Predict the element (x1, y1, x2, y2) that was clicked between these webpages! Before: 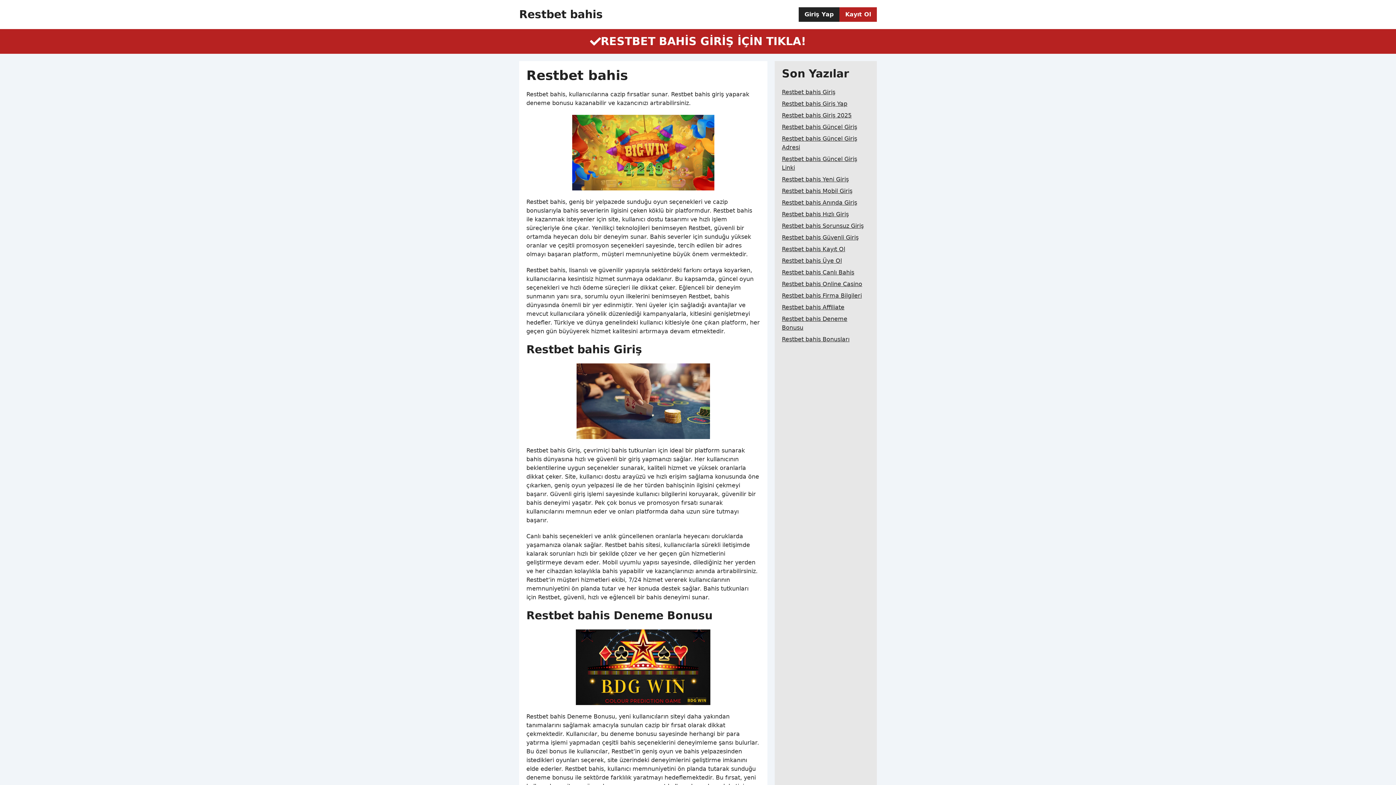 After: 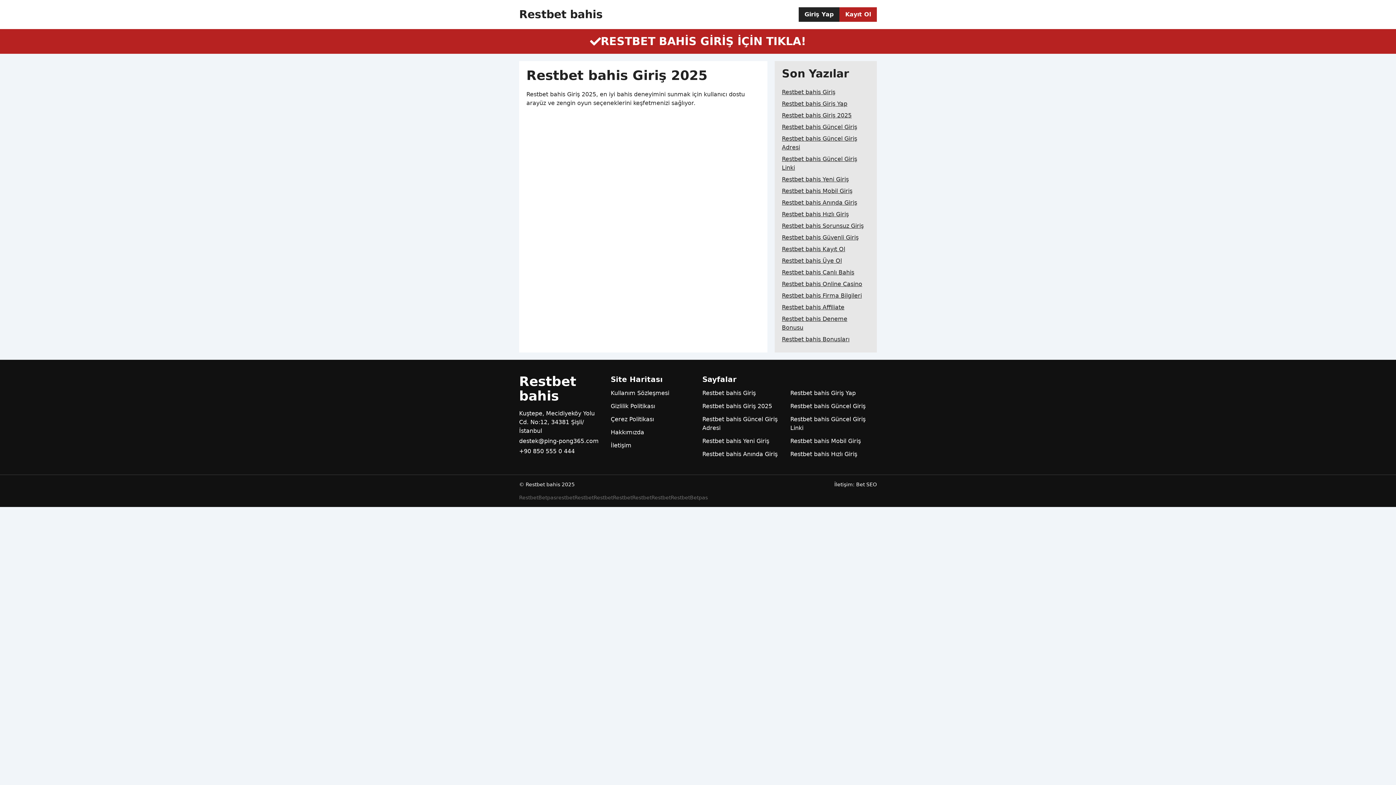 Action: label: Restbet bahis Giriş 2025 bbox: (782, 109, 851, 121)